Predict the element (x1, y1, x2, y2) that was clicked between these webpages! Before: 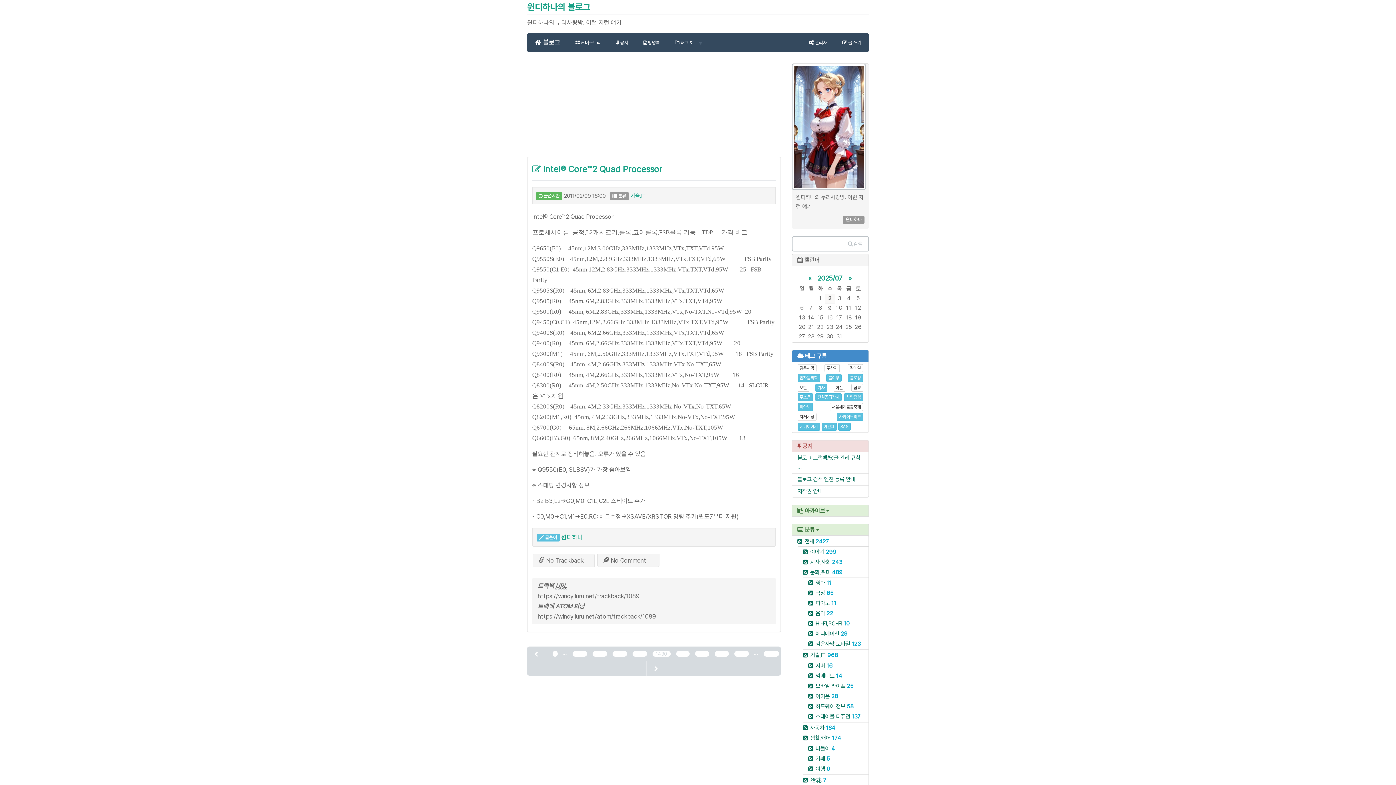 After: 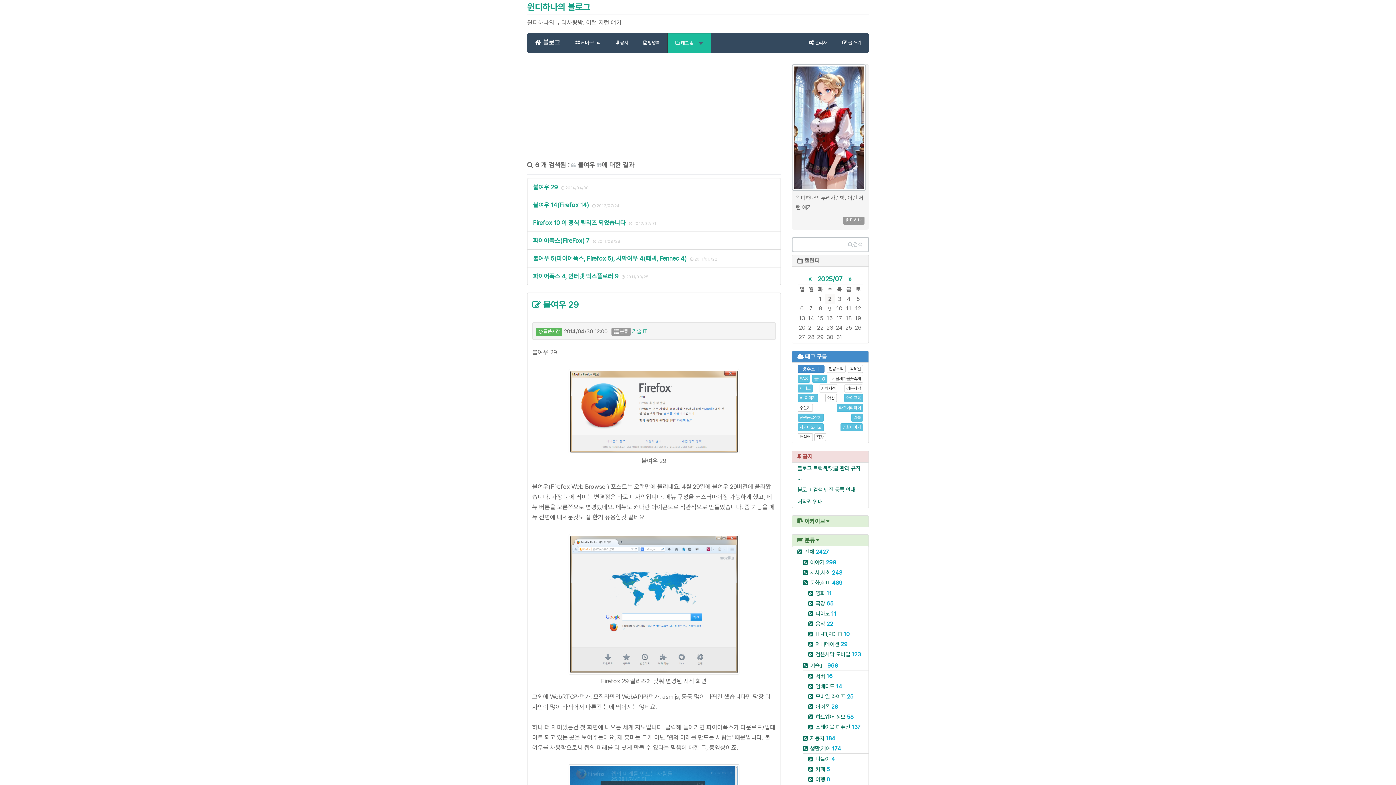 Action: bbox: (826, 374, 841, 382) label: 불여우